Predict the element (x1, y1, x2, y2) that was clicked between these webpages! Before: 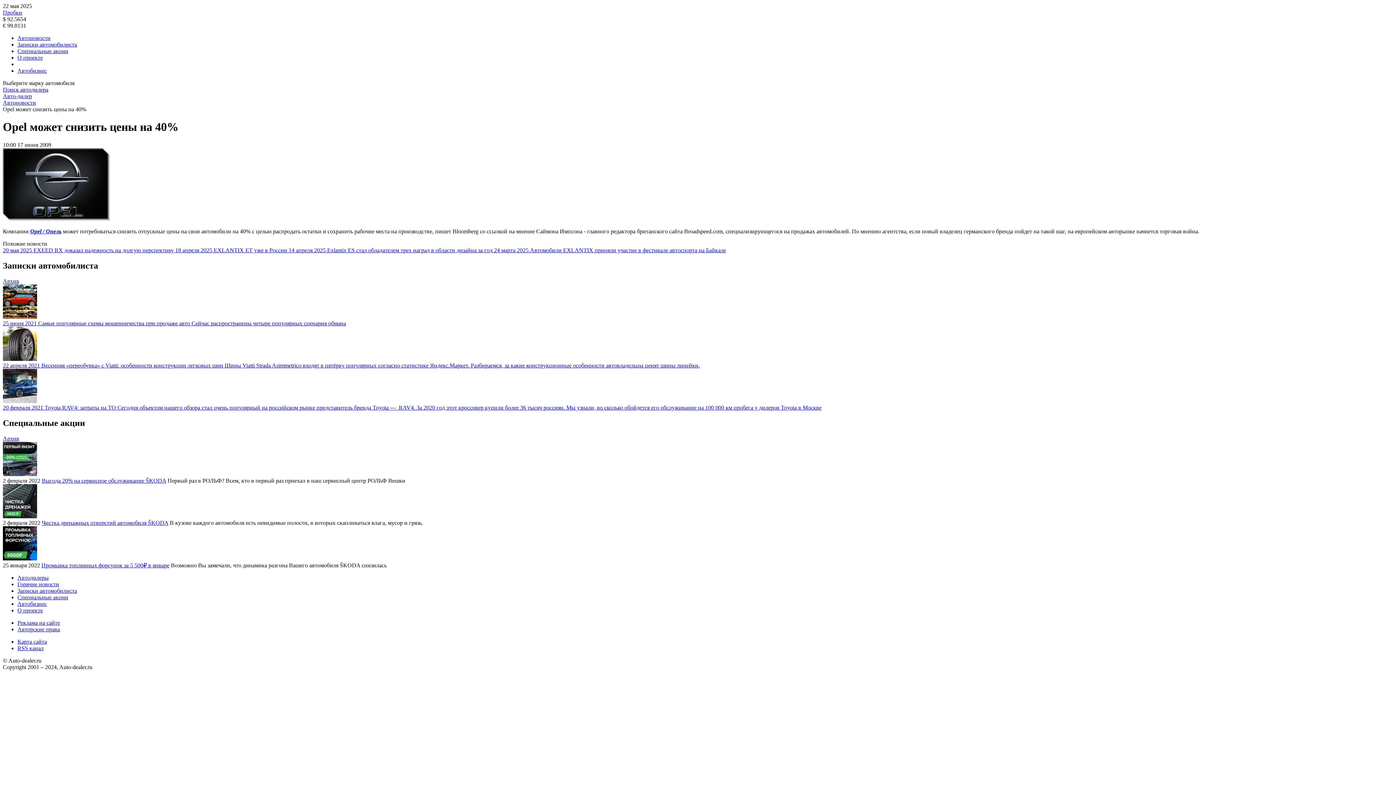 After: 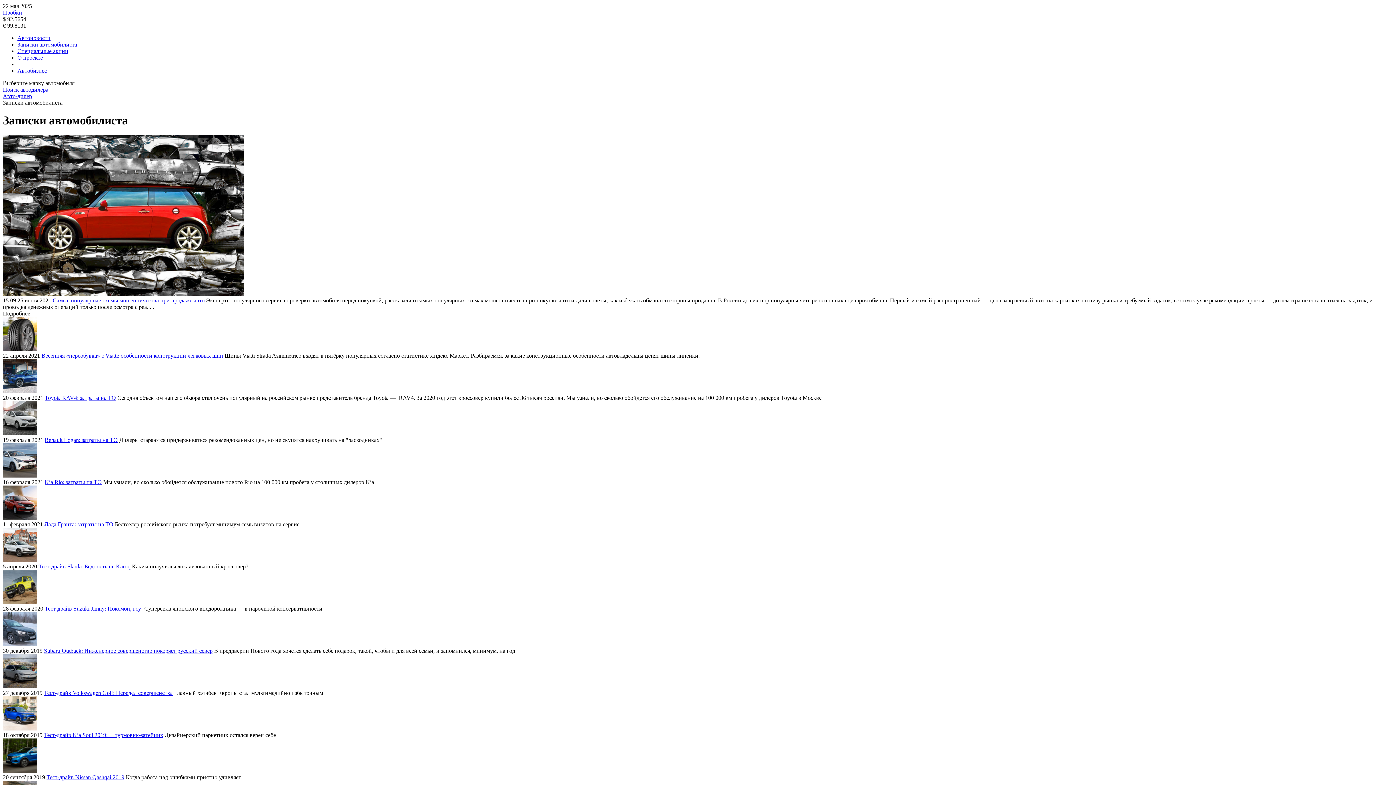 Action: bbox: (2, 278, 19, 284) label: Архив